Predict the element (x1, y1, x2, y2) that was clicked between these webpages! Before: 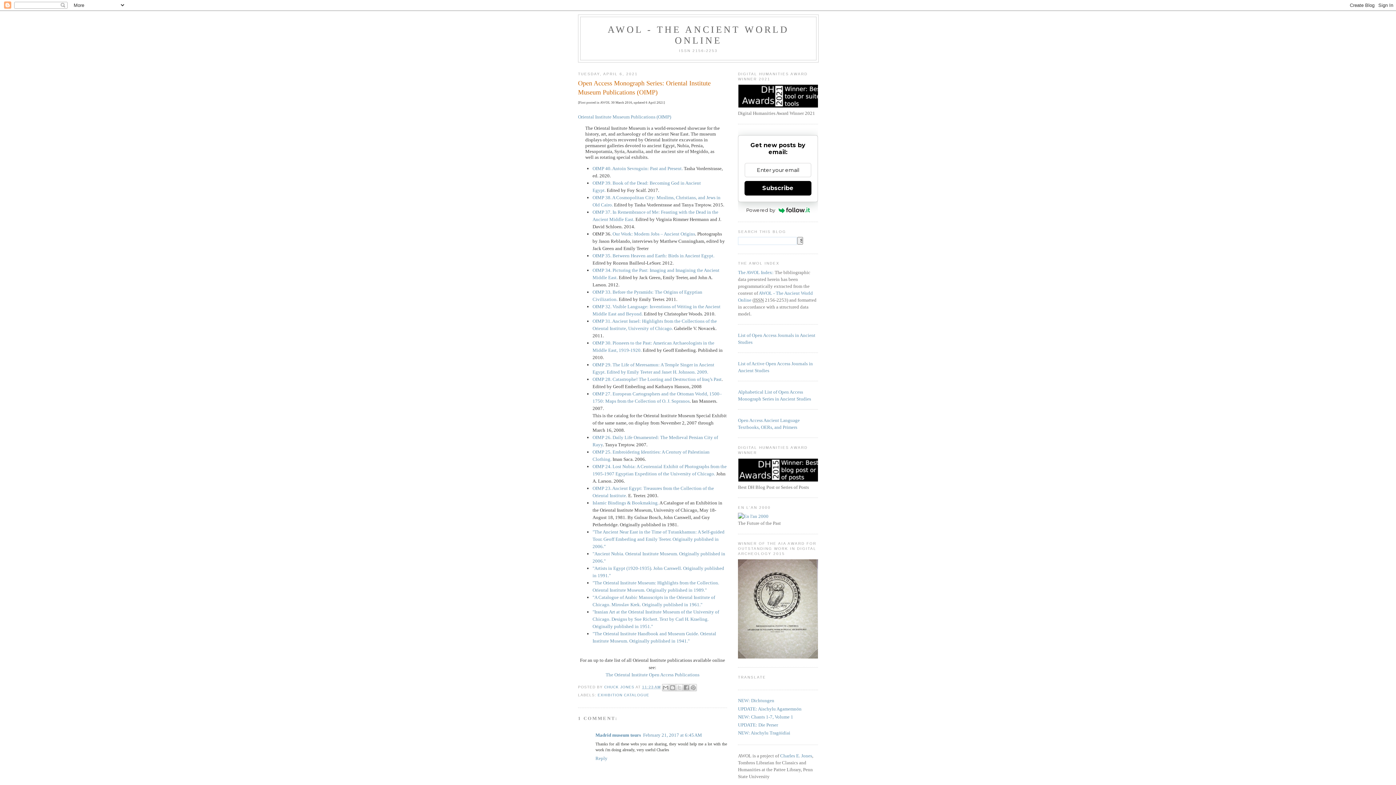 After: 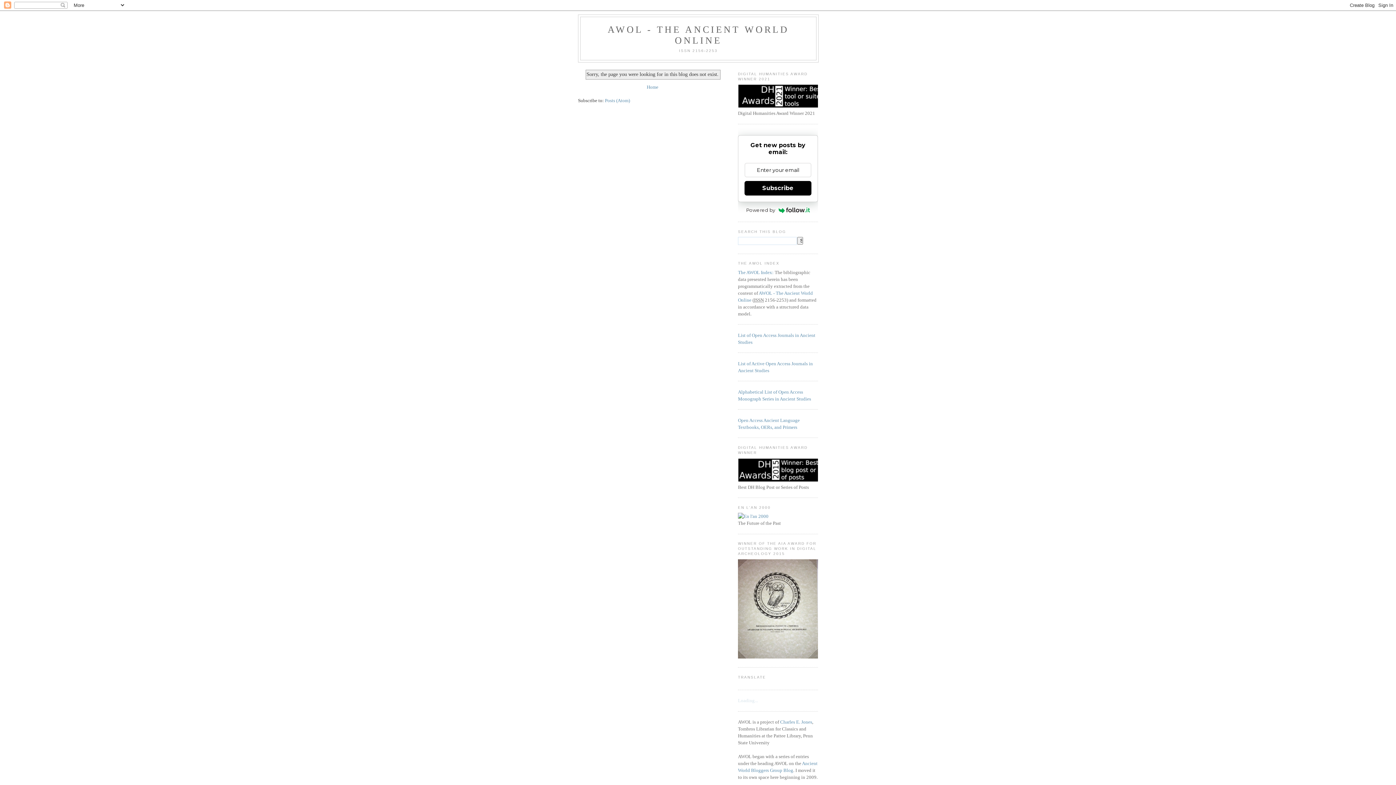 Action: bbox: (738, 103, 836, 109)